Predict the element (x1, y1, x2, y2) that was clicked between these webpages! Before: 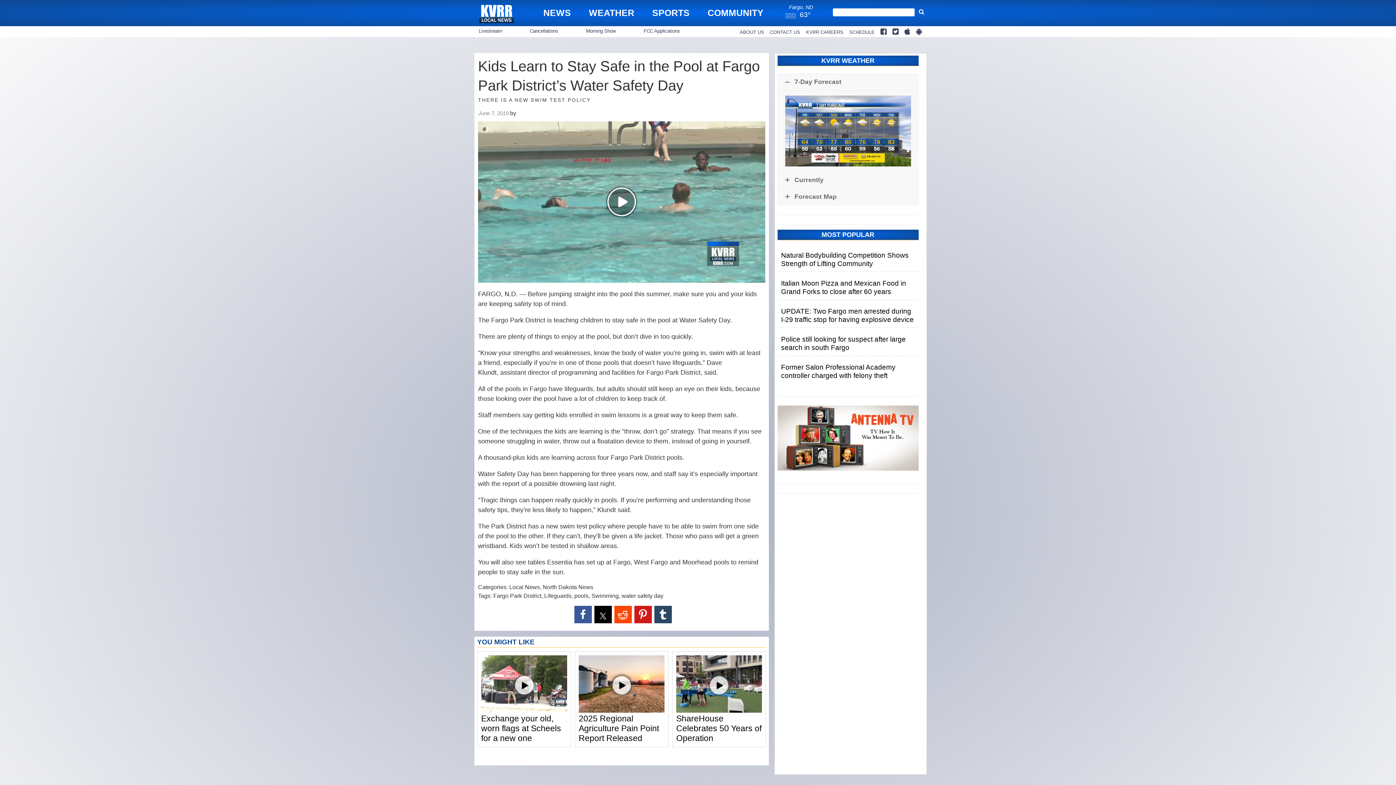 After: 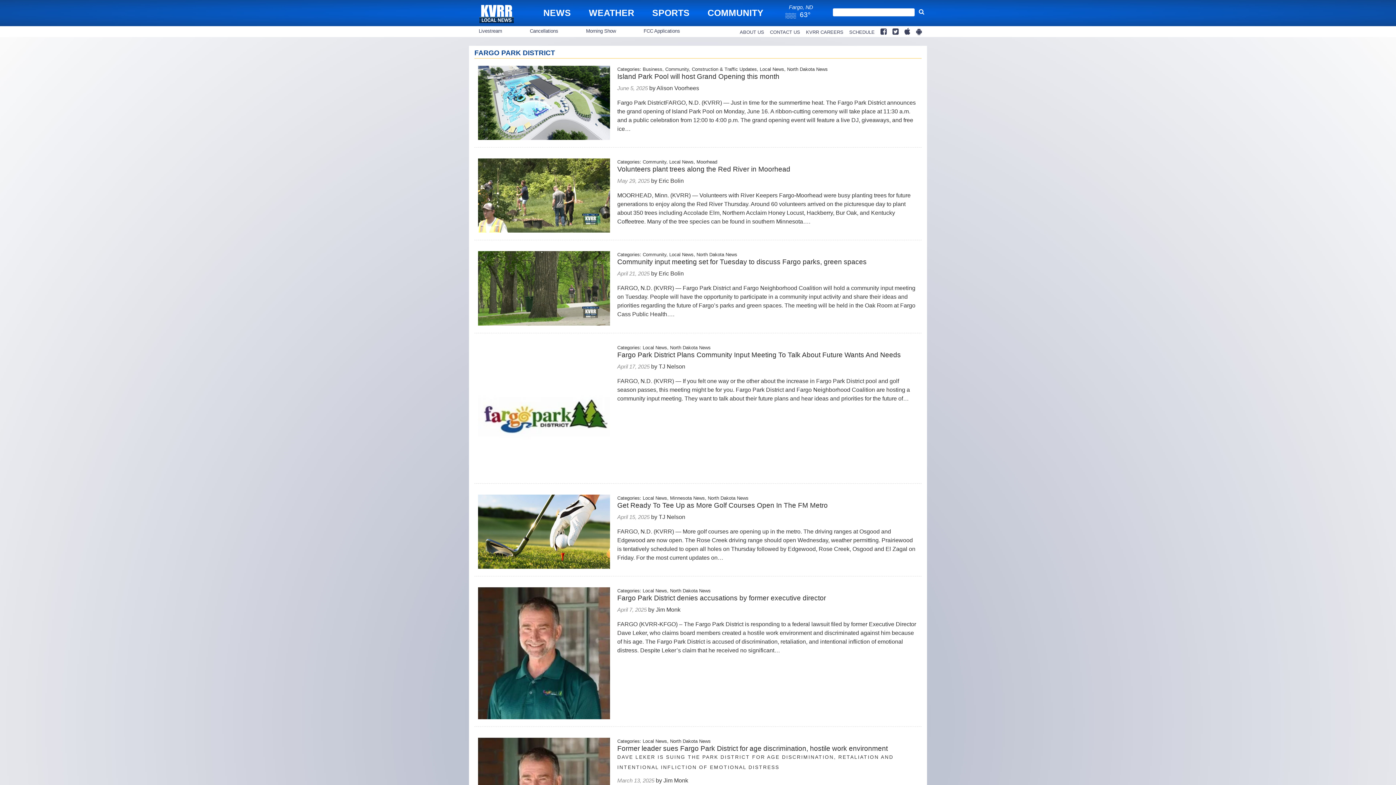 Action: label: Fargo Park District bbox: (493, 593, 541, 599)